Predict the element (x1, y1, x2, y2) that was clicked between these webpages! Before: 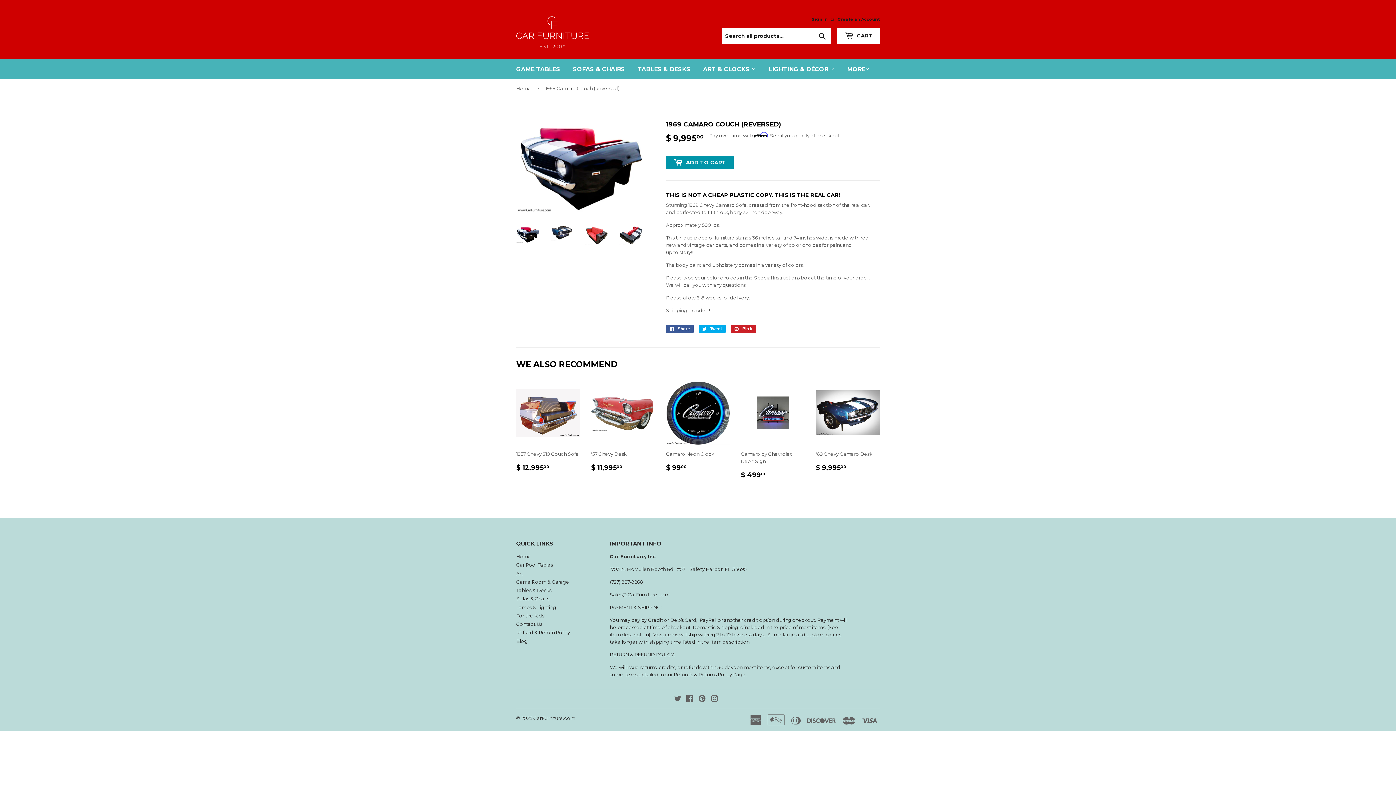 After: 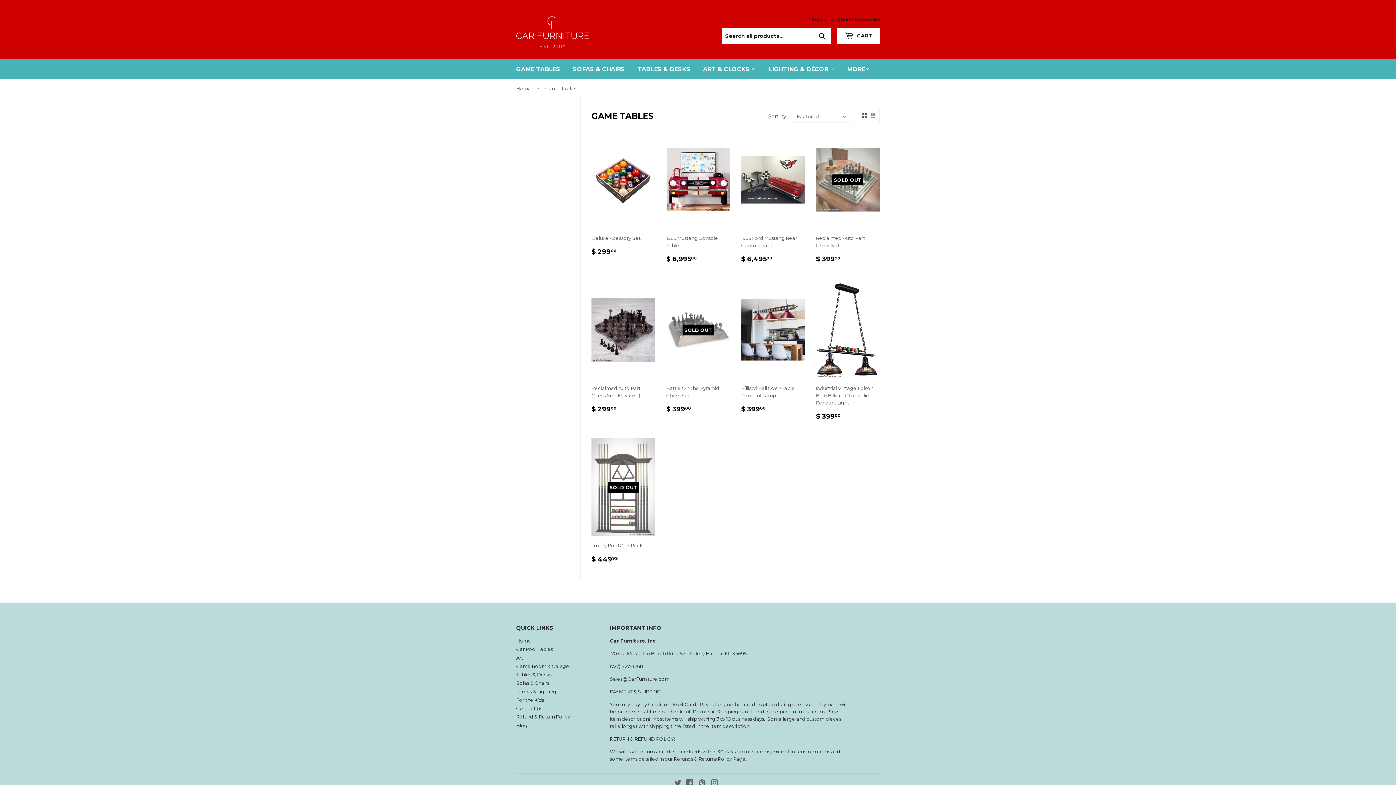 Action: bbox: (510, 59, 565, 79) label: GAME TABLES